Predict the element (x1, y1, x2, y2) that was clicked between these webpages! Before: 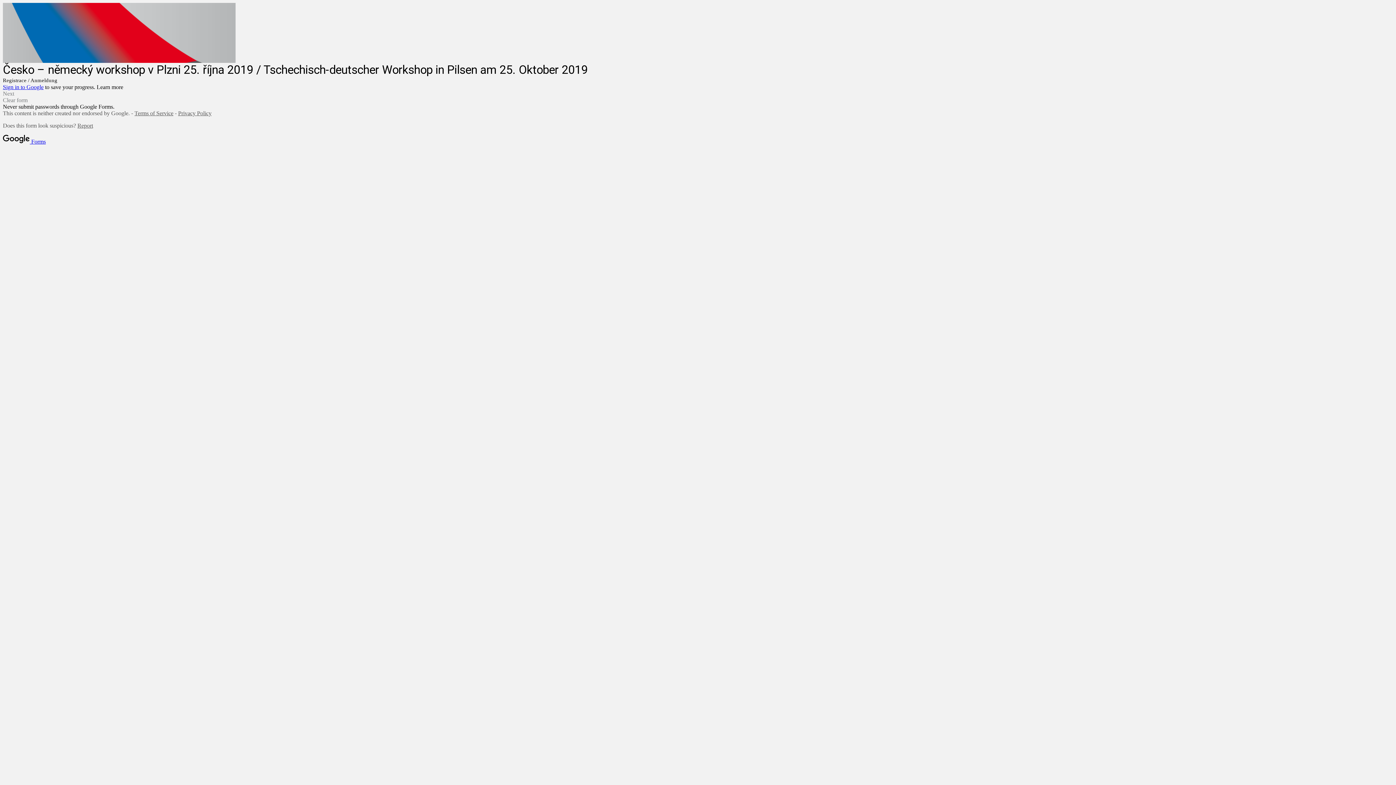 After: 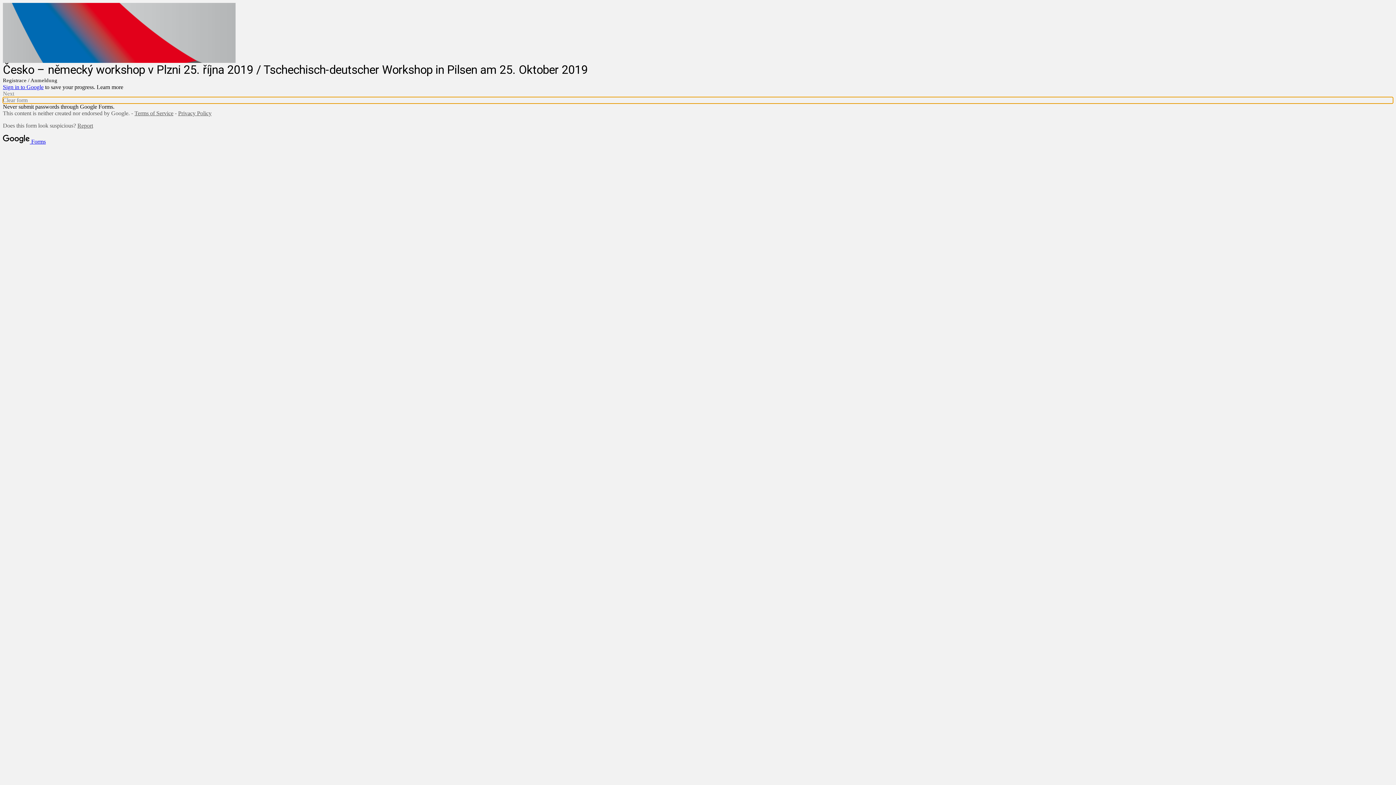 Action: bbox: (2, 97, 1393, 103) label: Clear form